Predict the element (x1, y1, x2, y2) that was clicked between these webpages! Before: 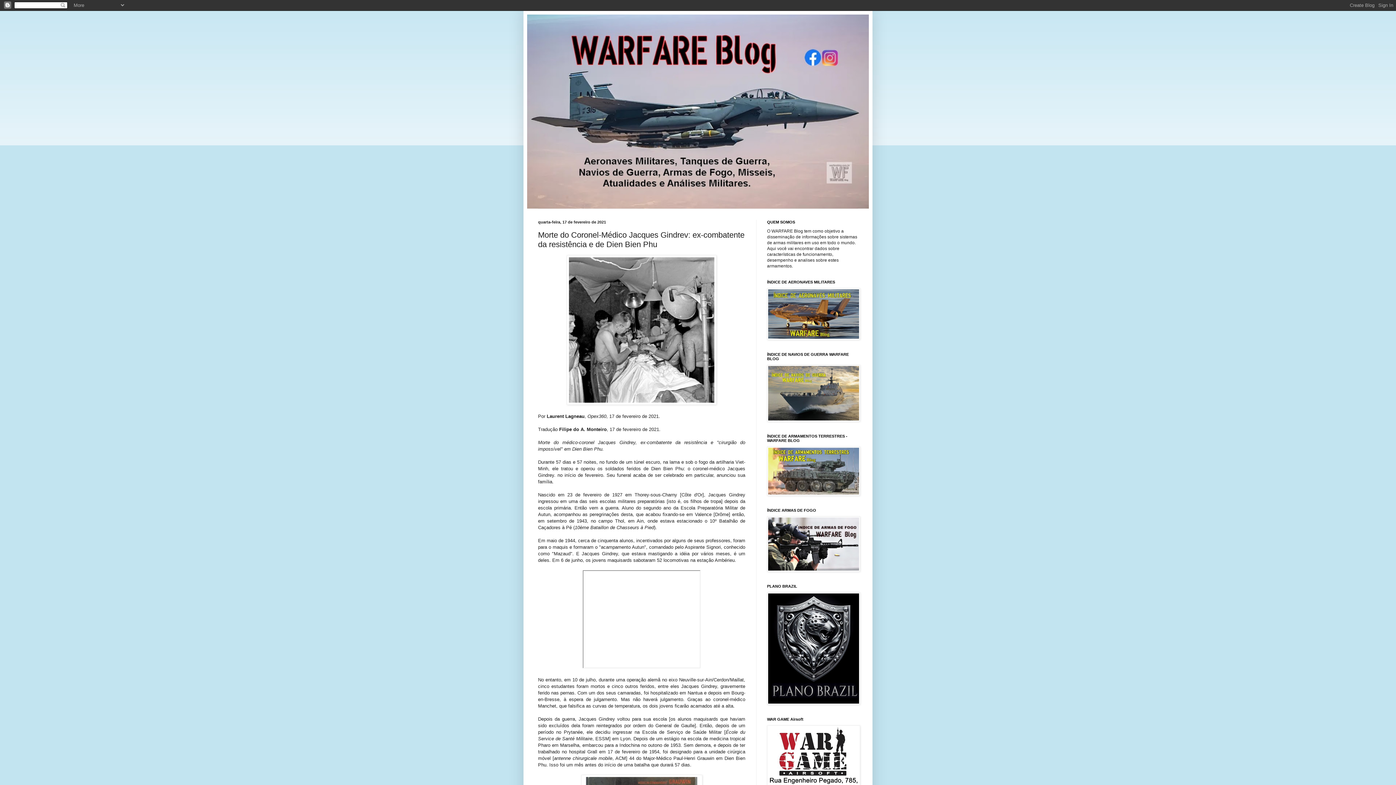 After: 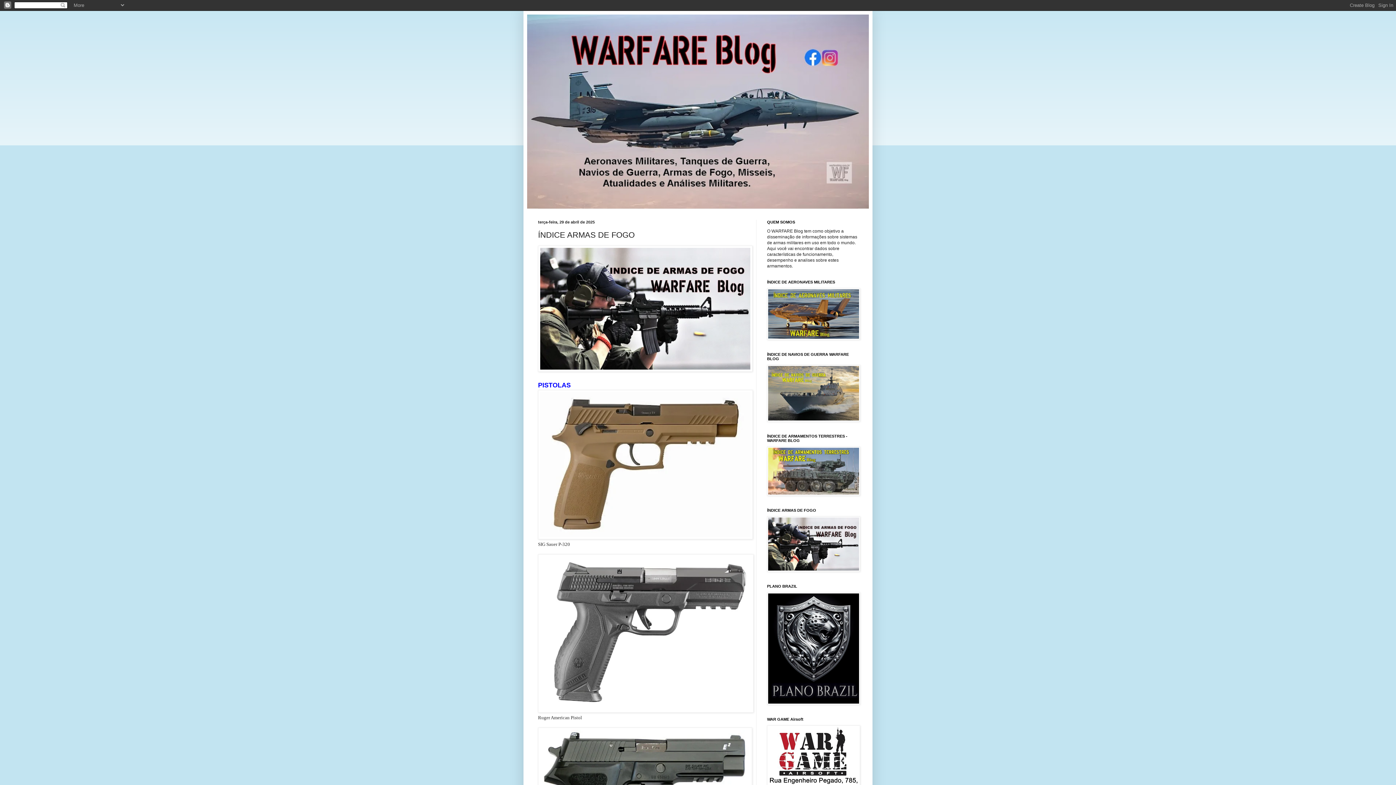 Action: bbox: (767, 568, 860, 573)